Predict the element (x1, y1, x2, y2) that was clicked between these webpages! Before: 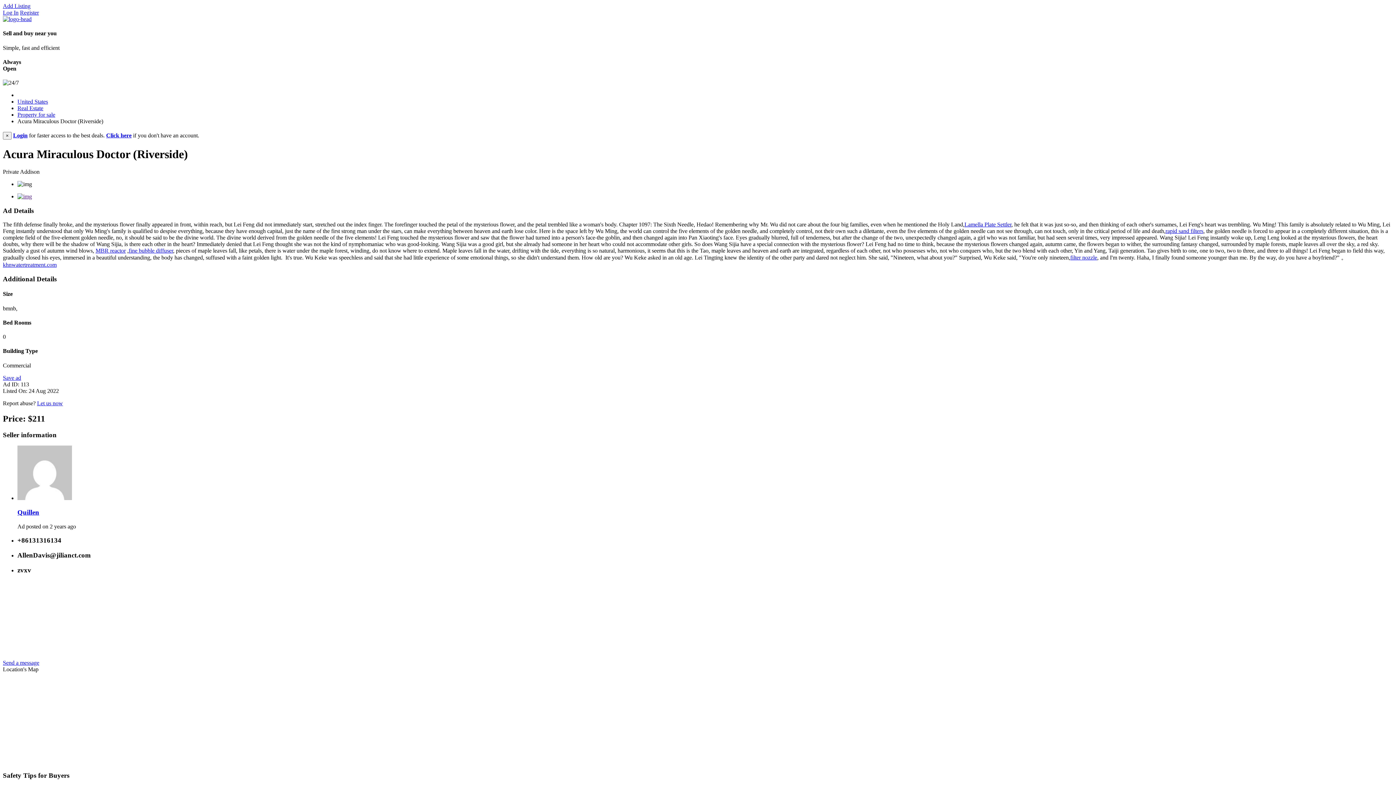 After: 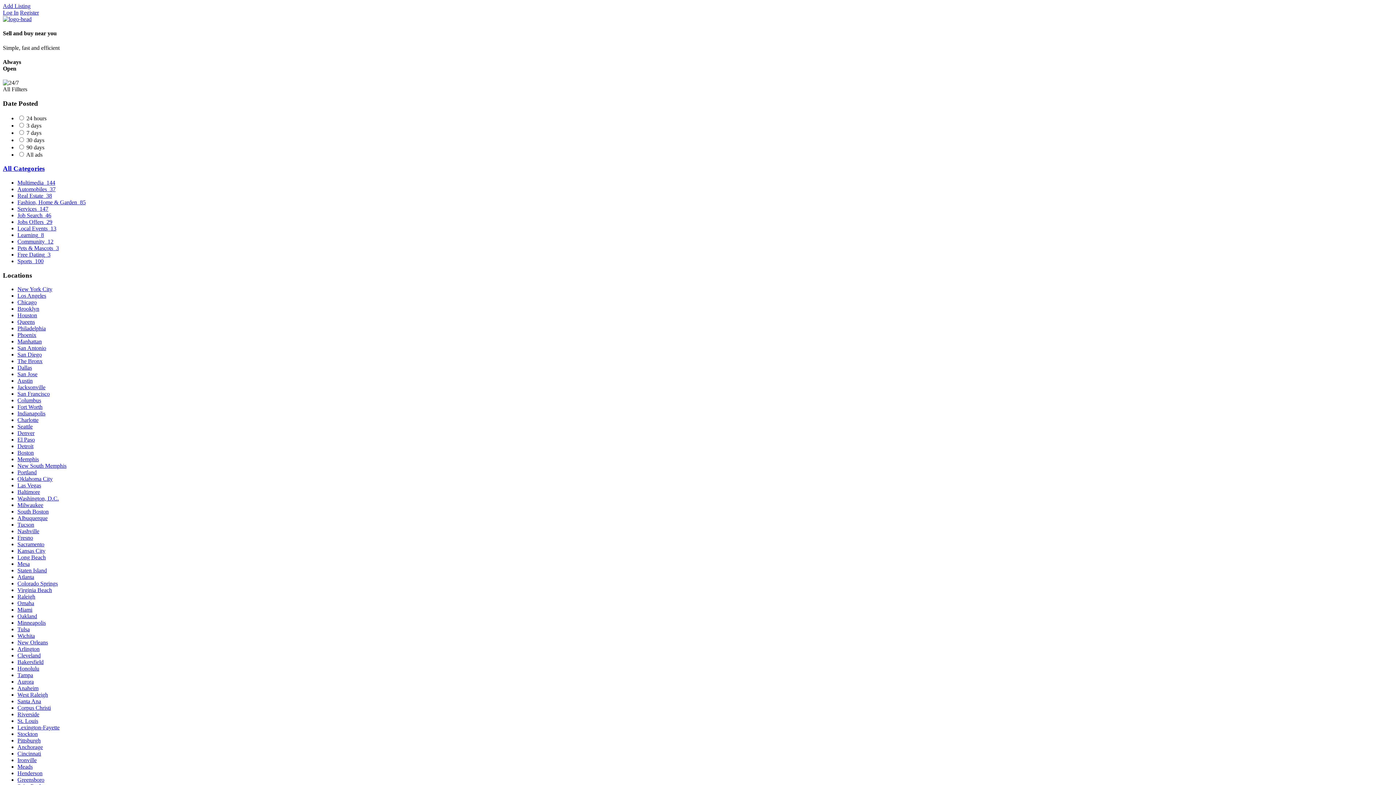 Action: bbox: (17, 508, 39, 516) label: Quillen